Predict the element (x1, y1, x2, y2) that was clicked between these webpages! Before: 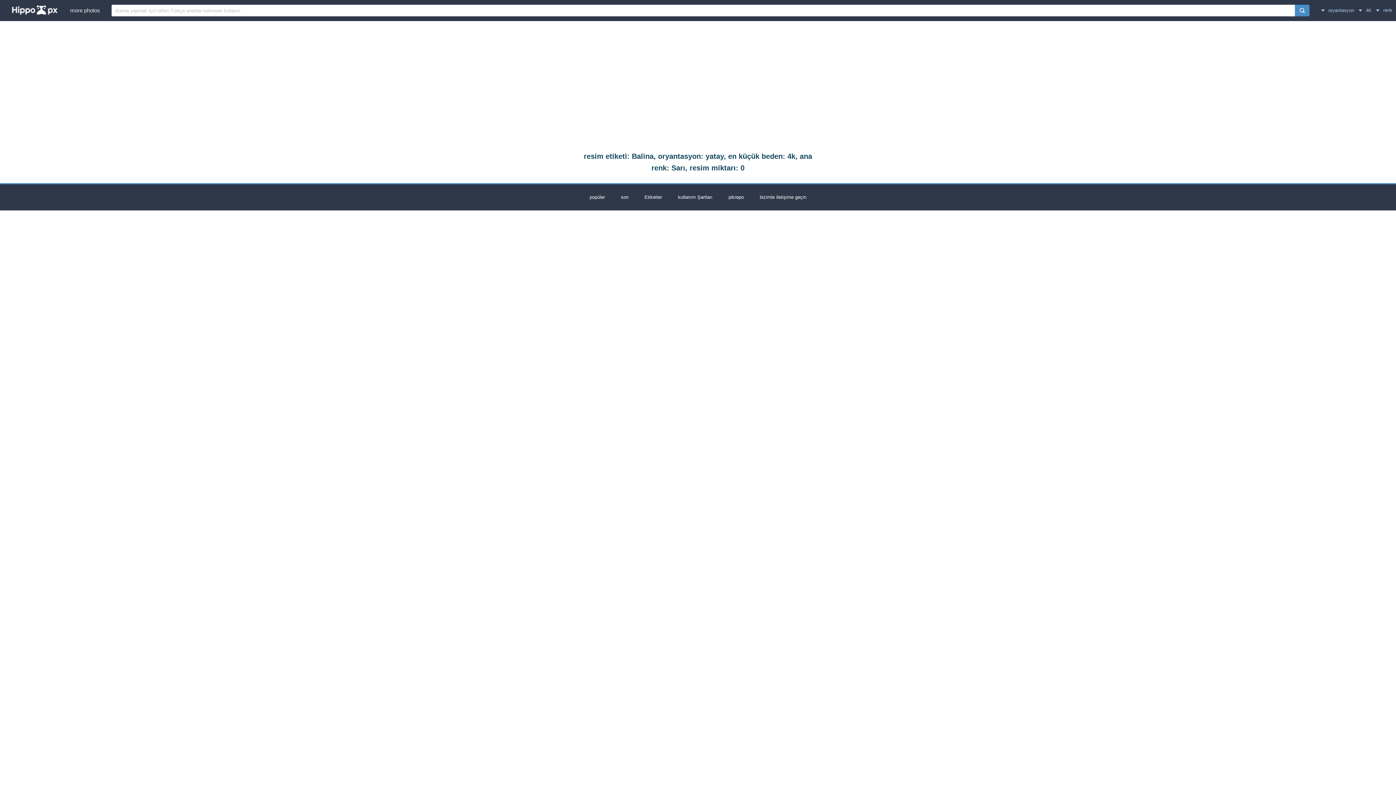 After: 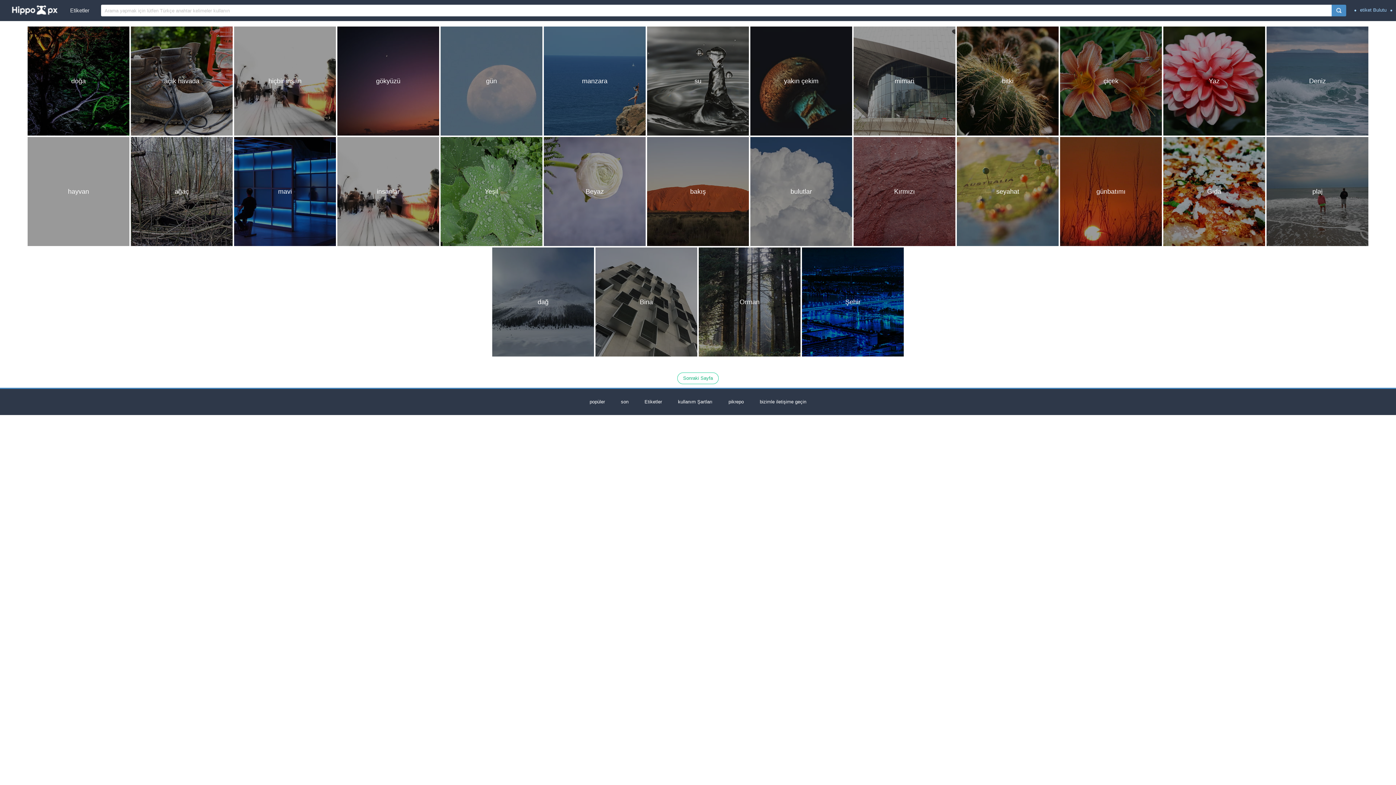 Action: label: Etiketler bbox: (644, 194, 662, 200)